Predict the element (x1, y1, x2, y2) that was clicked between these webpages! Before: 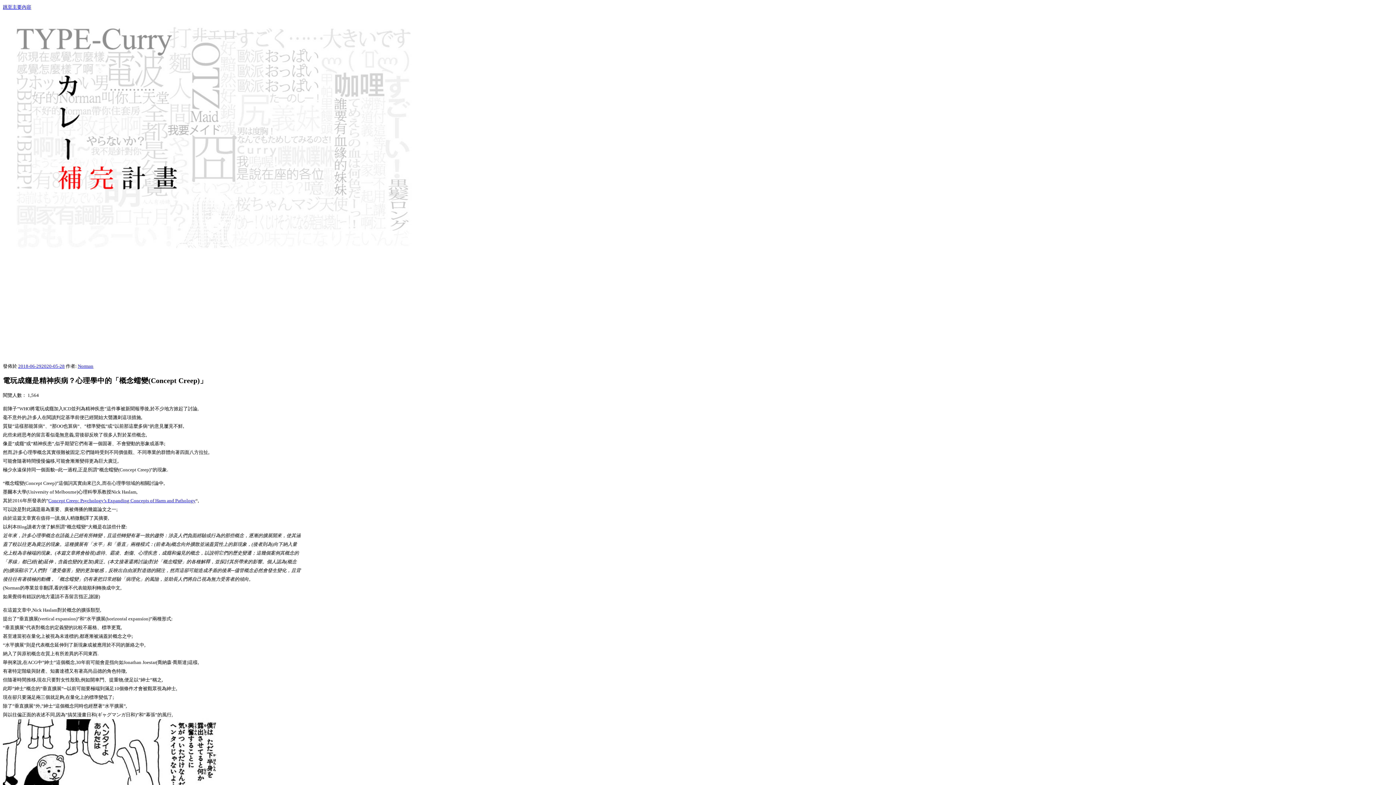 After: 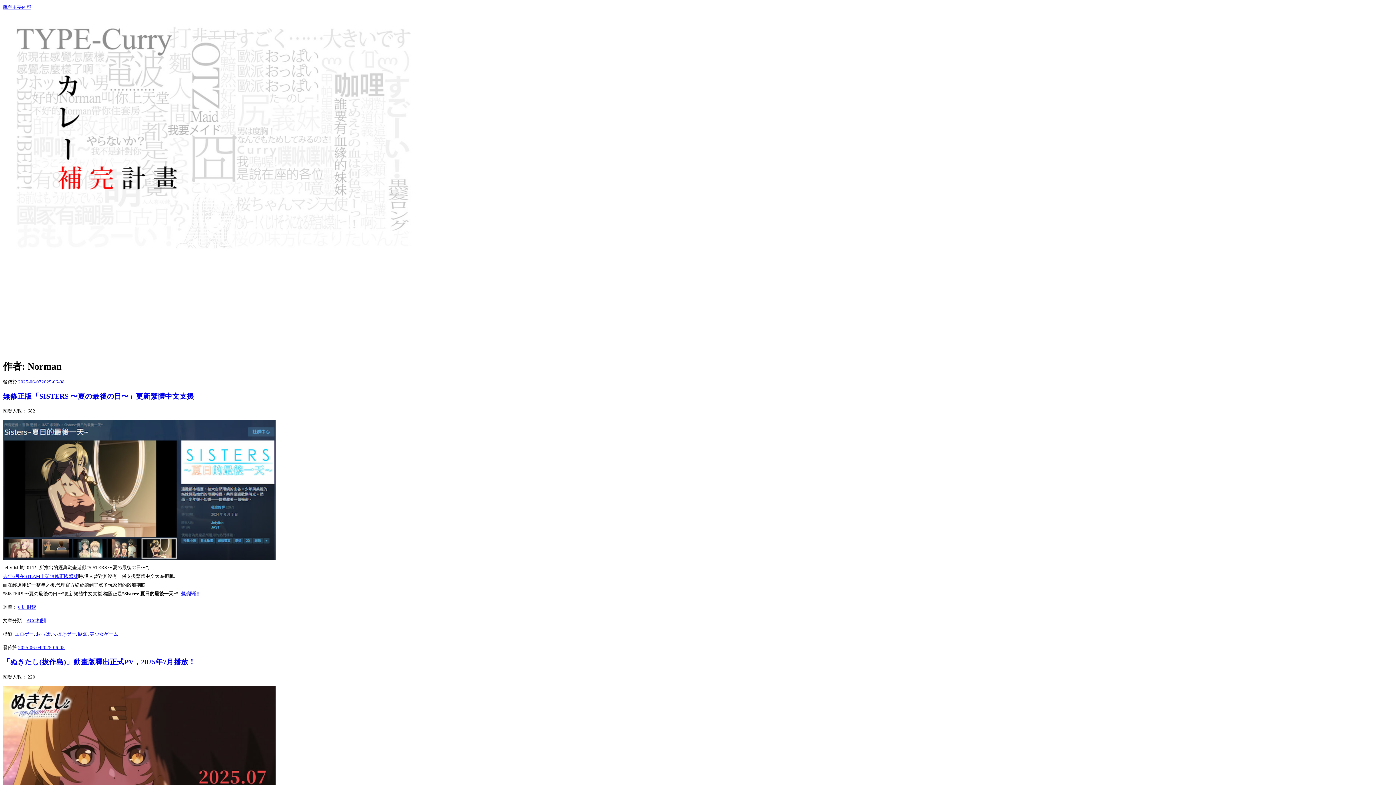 Action: bbox: (77, 363, 93, 369) label: Norman